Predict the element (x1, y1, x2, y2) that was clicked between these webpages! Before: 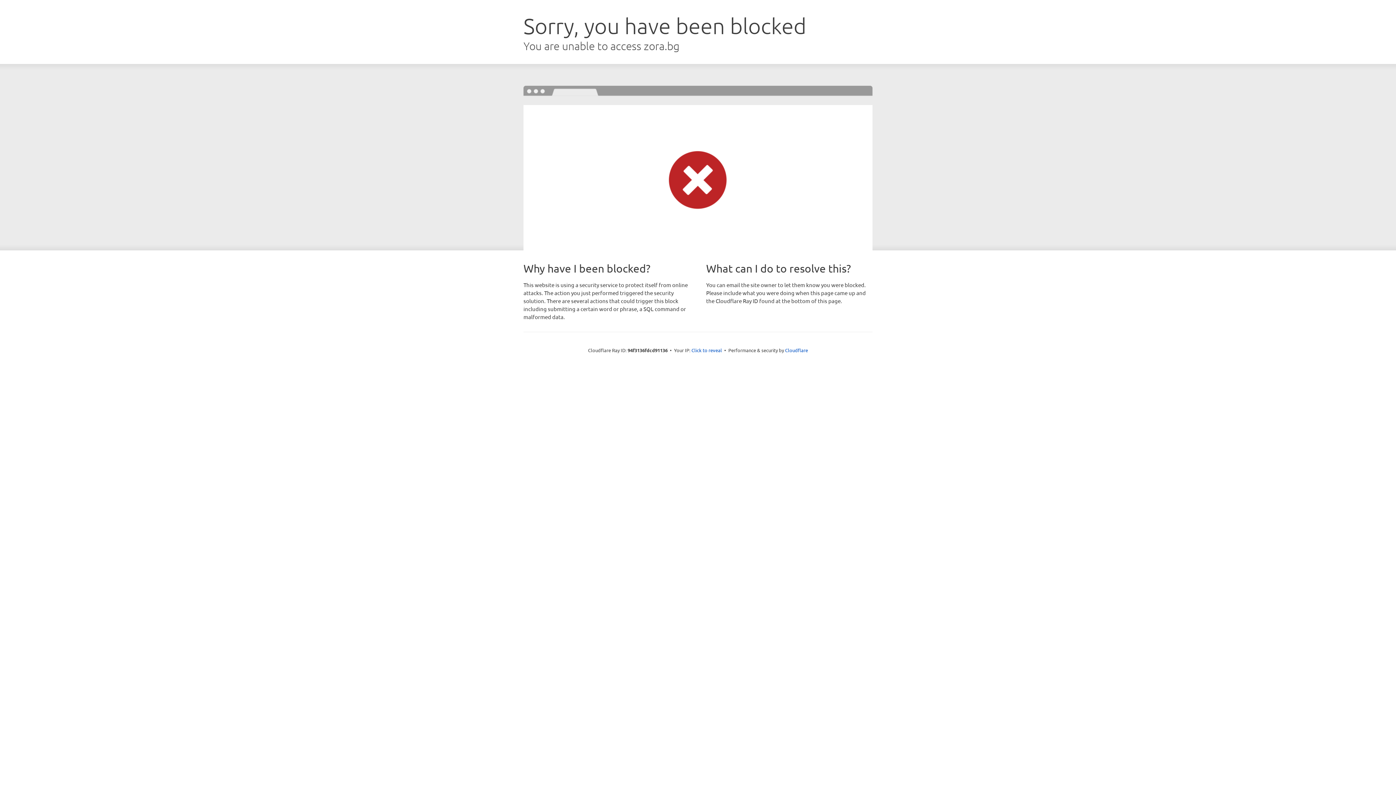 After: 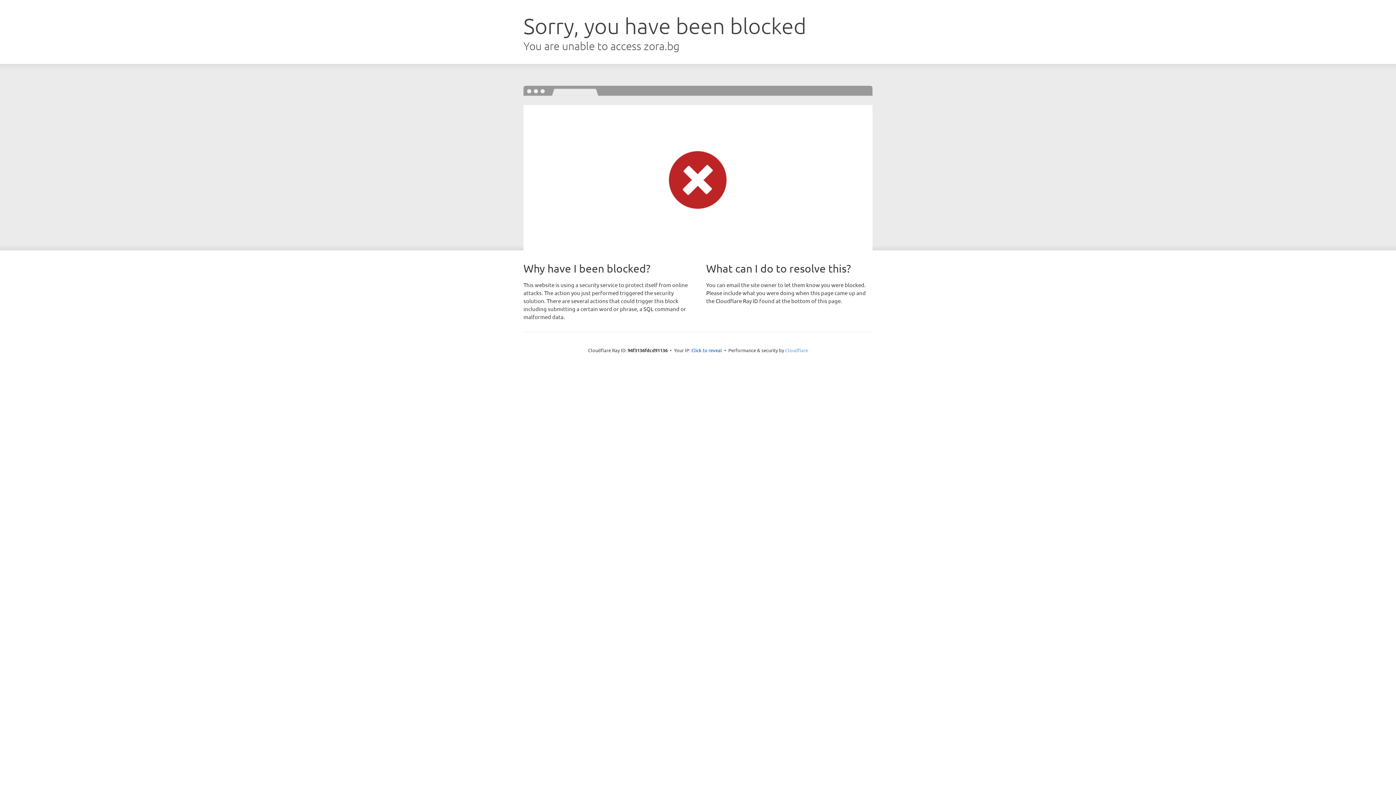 Action: label: Cloudflare bbox: (785, 347, 808, 353)